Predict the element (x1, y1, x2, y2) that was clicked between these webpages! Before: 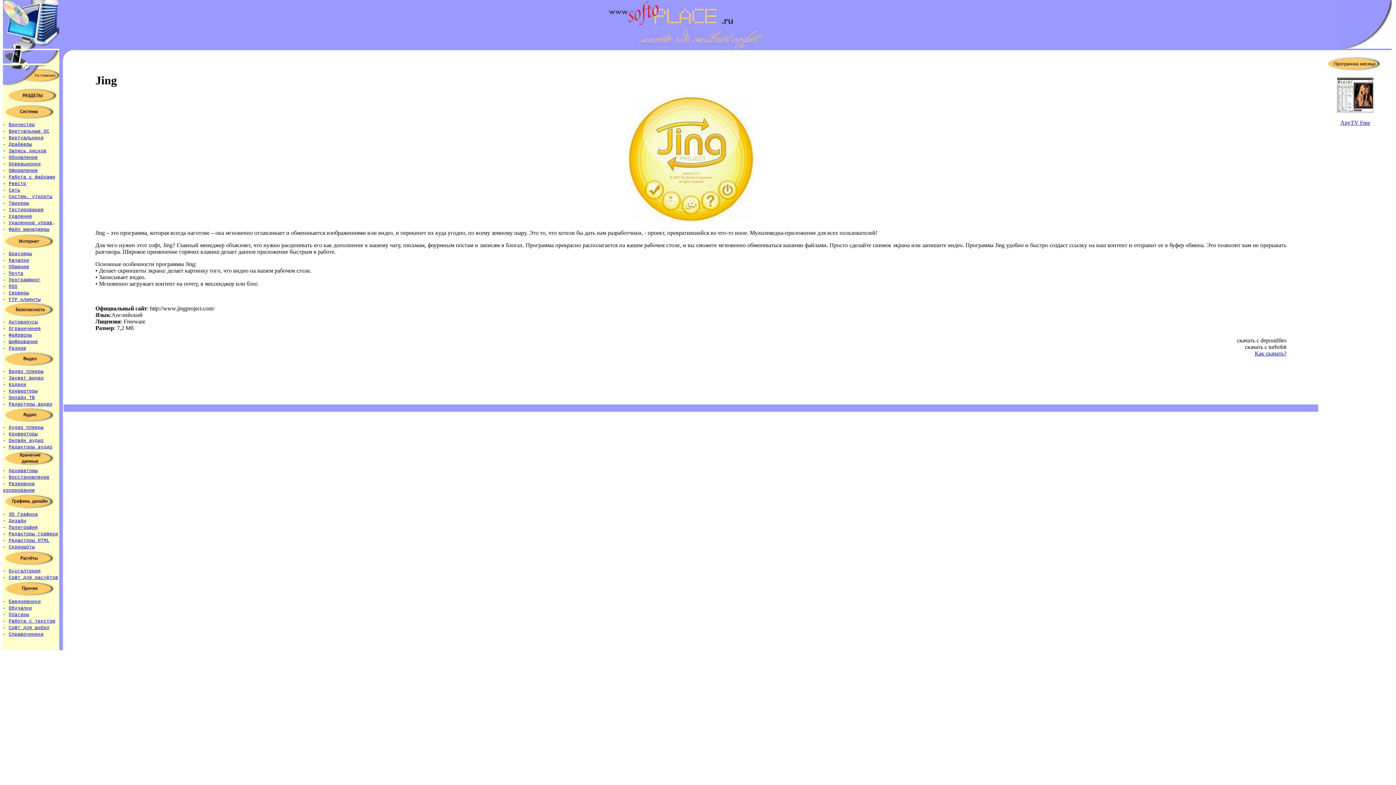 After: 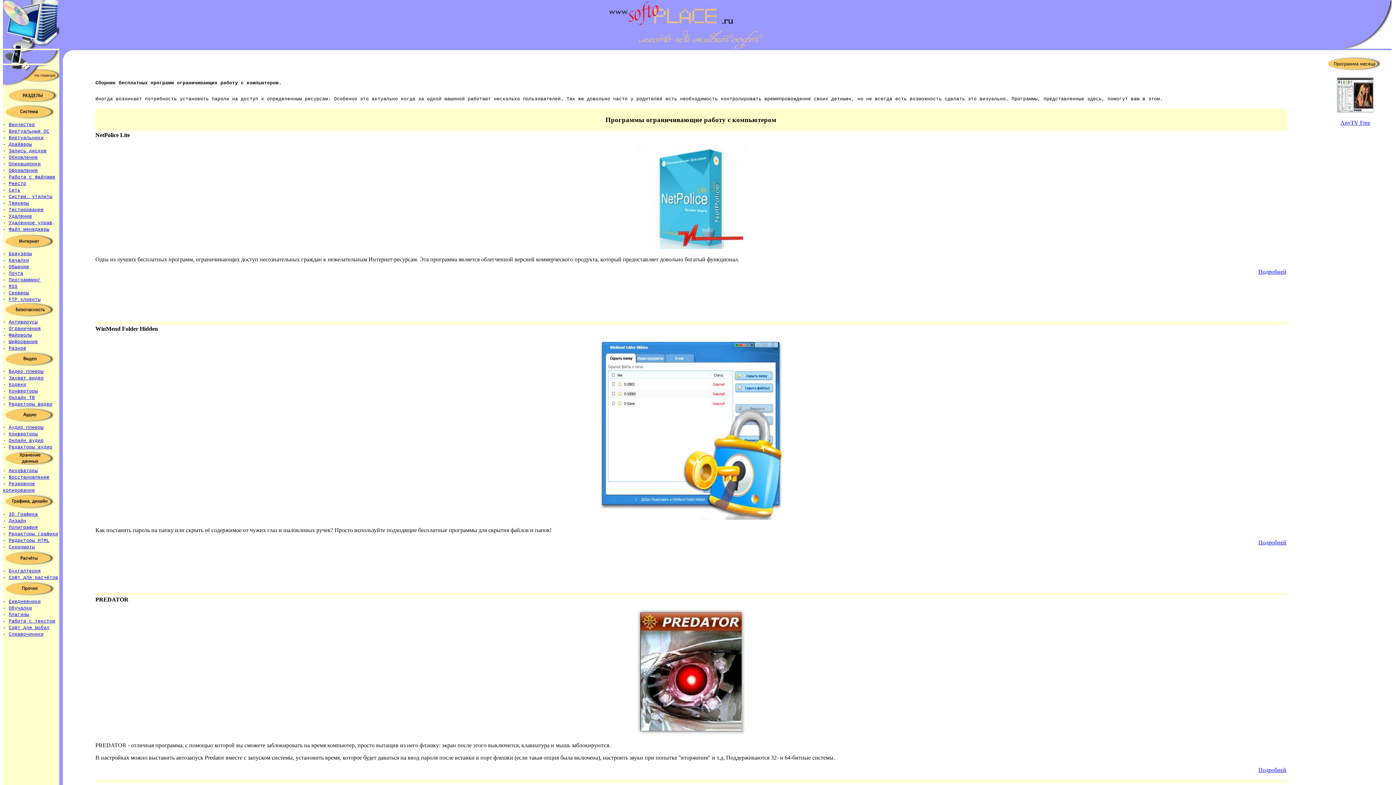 Action: bbox: (8, 326, 40, 331) label: Ограничения